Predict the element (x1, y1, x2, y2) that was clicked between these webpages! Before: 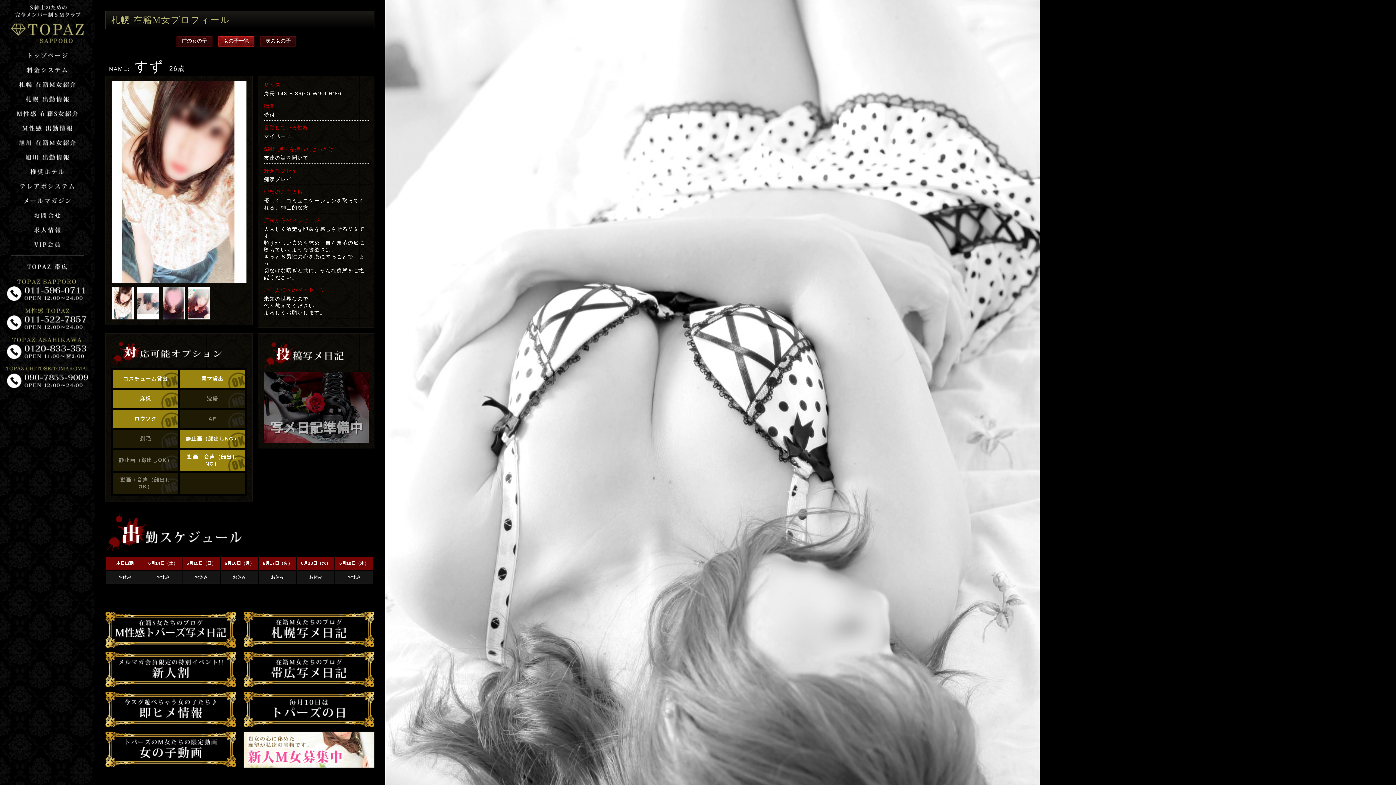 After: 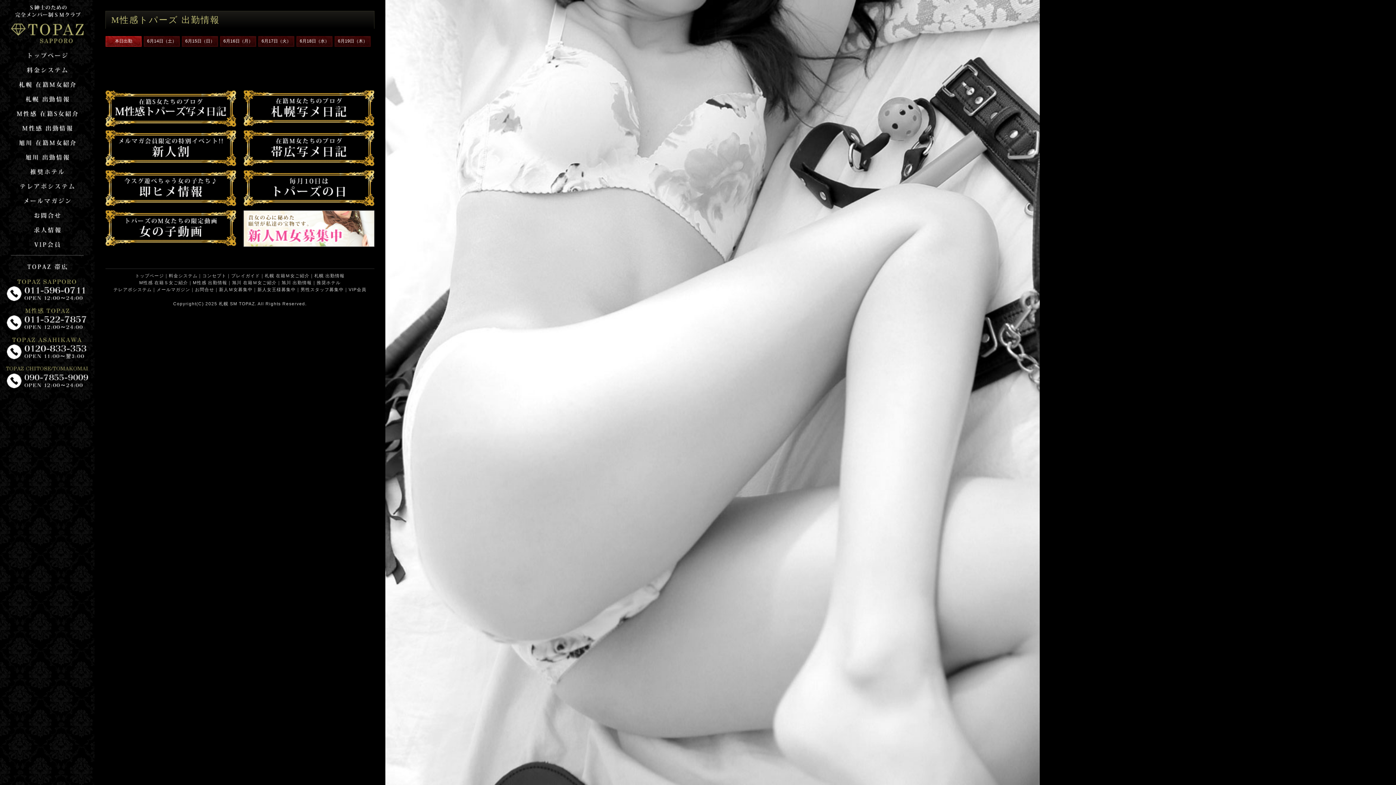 Action: bbox: (0, 120, 94, 135)